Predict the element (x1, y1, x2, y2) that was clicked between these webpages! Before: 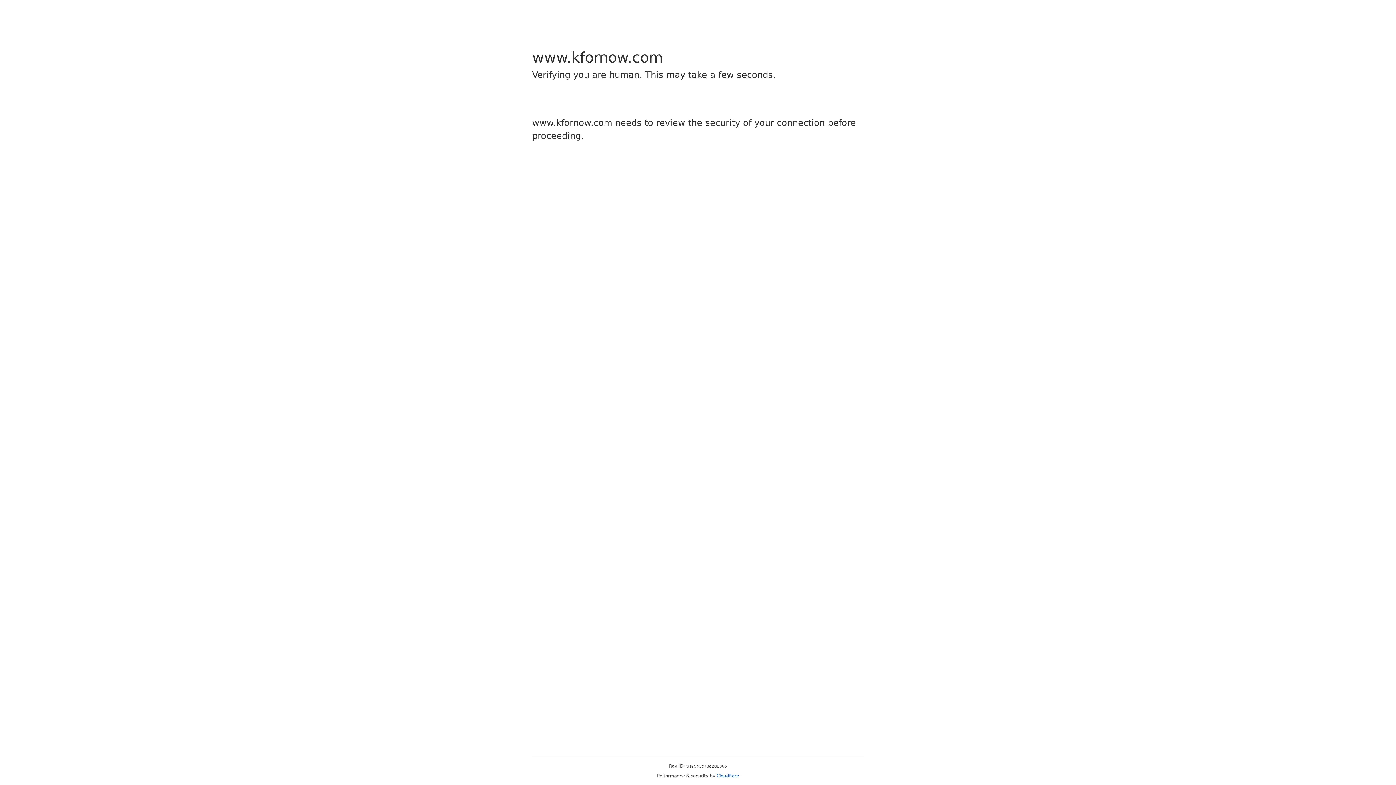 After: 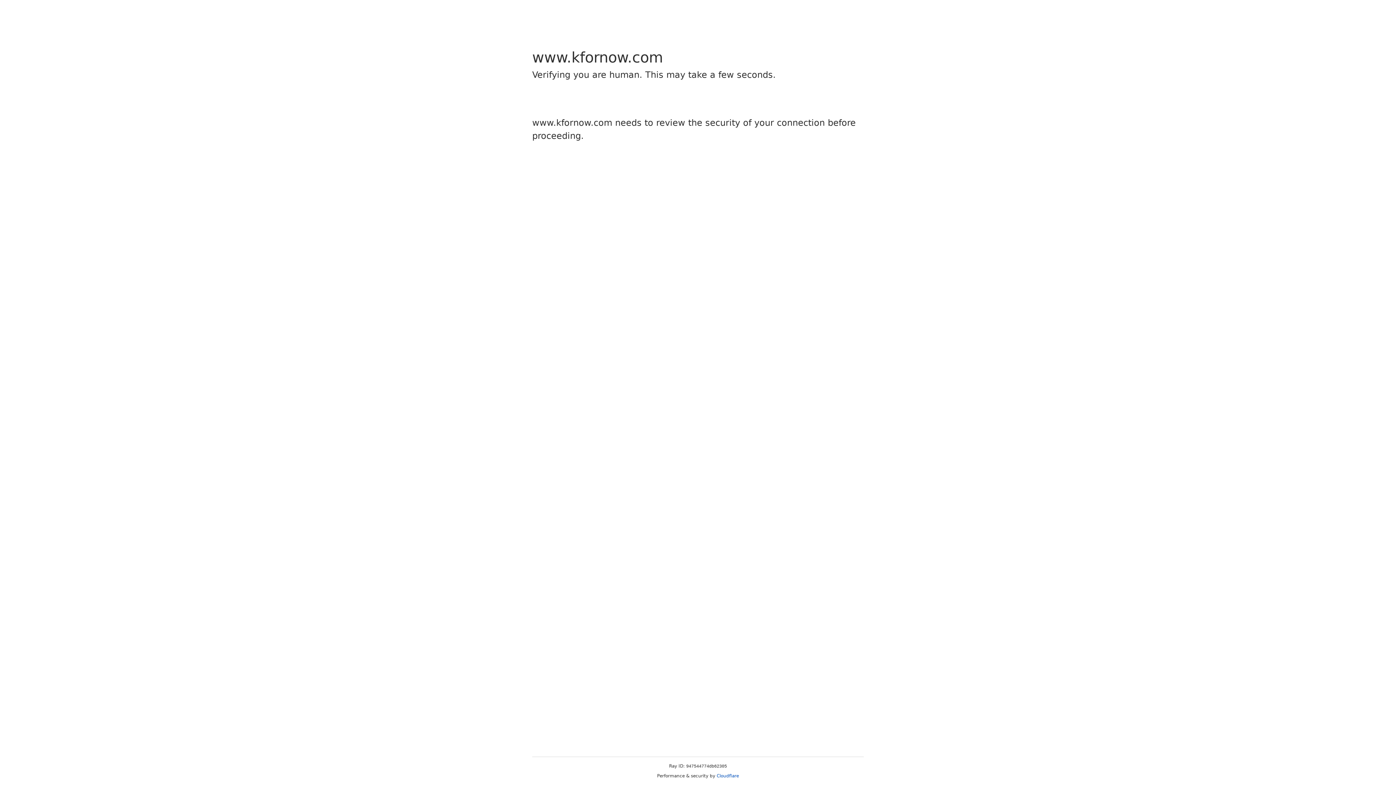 Action: bbox: (716, 773, 739, 778) label: Cloudflare